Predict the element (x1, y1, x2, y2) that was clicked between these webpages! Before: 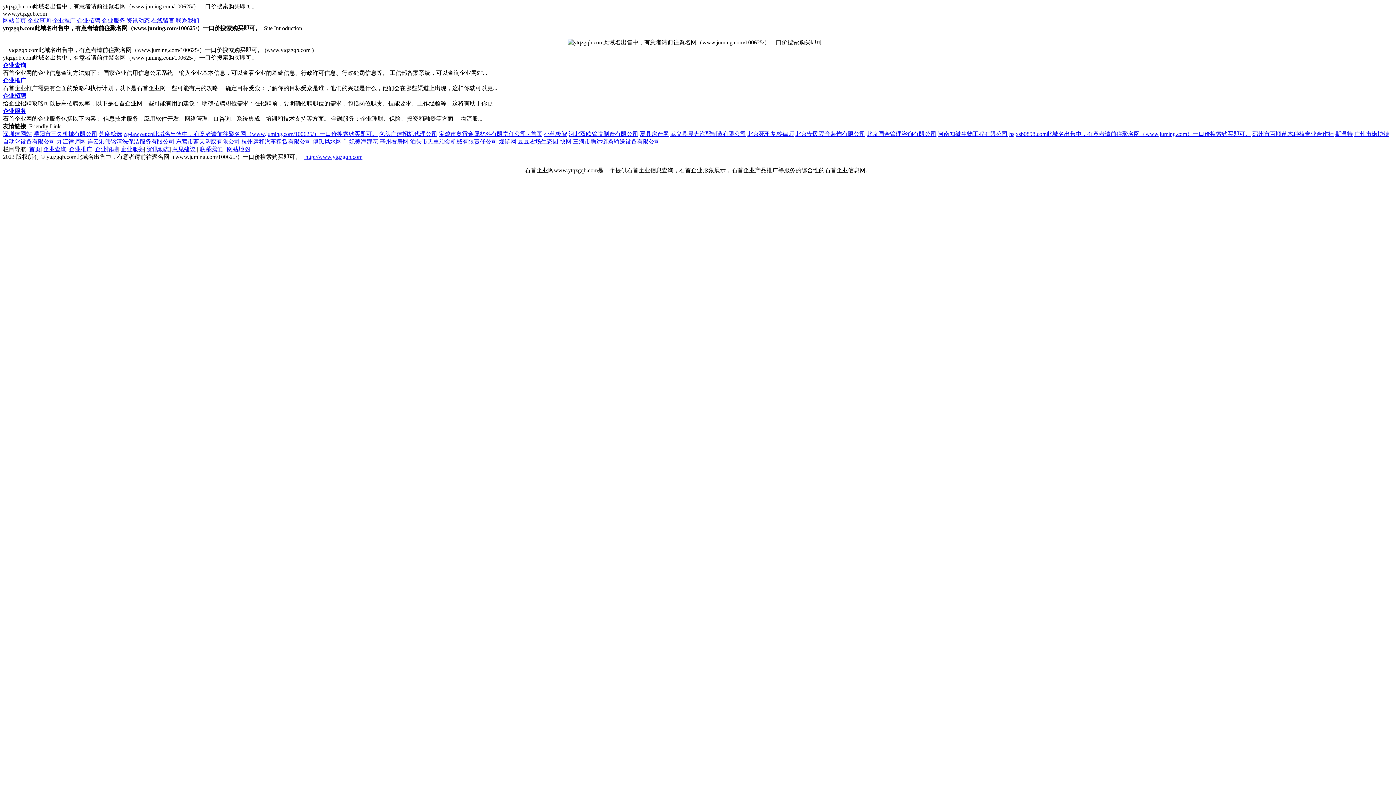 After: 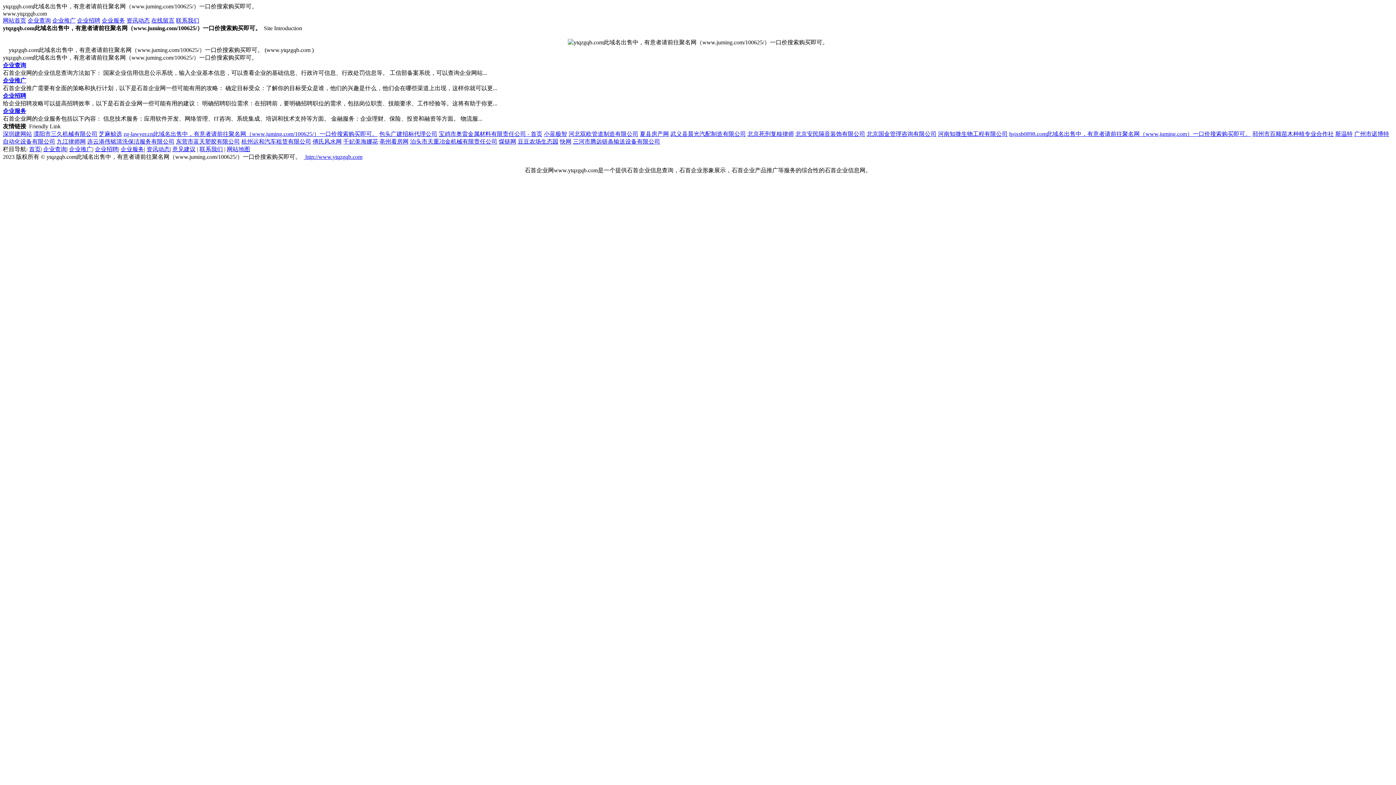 Action: bbox: (98, 130, 122, 137) label: 芝麻鲸选